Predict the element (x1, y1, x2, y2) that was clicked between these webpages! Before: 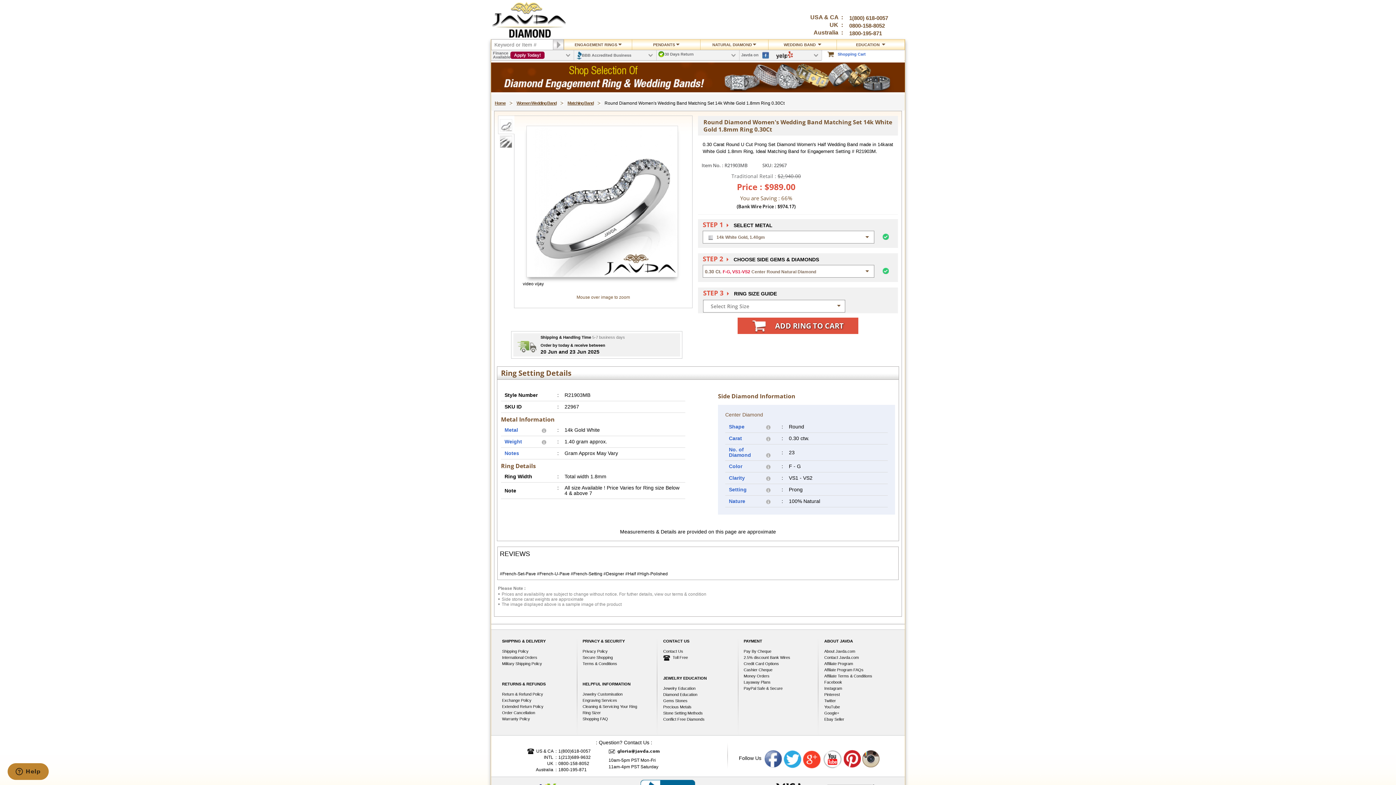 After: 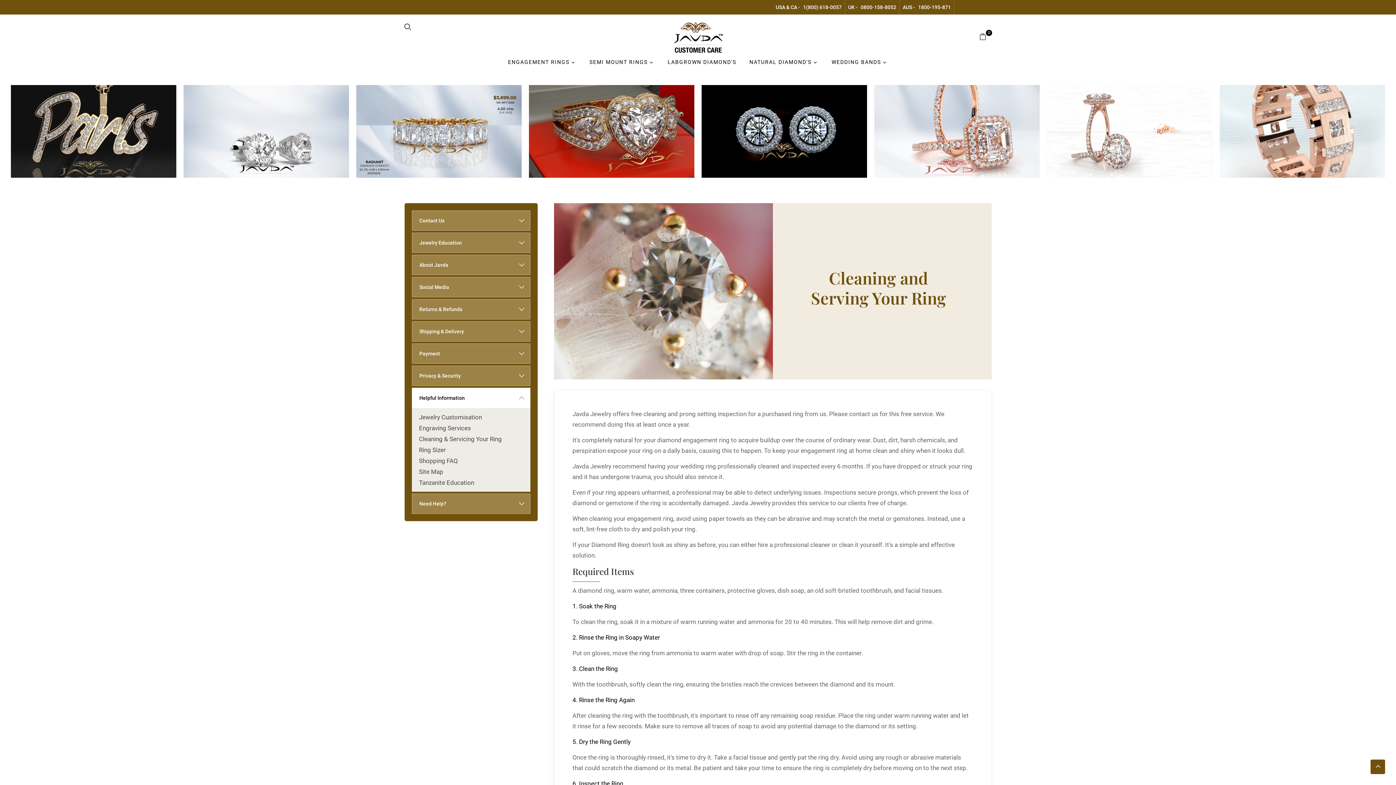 Action: label: Cleaning & Servicing Your Ring bbox: (582, 704, 652, 710)